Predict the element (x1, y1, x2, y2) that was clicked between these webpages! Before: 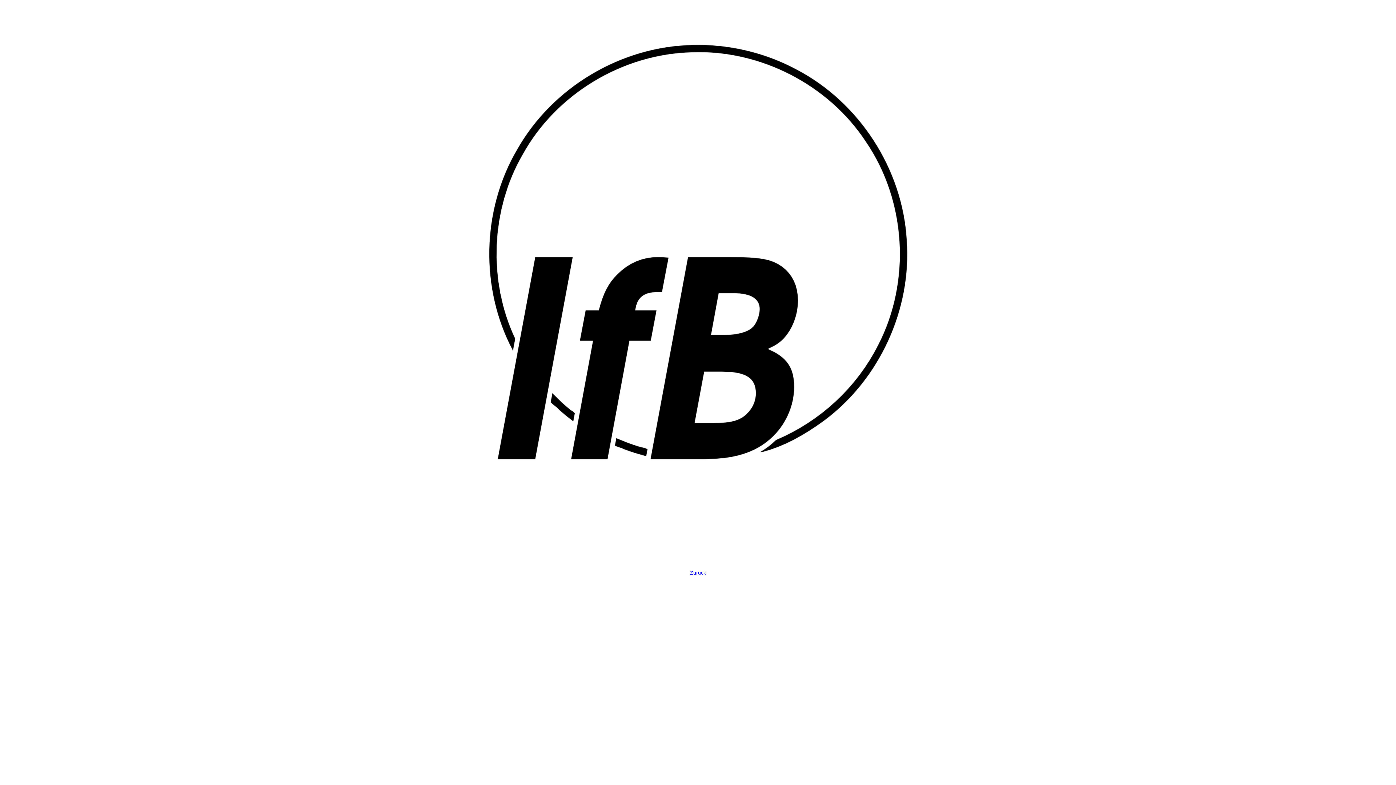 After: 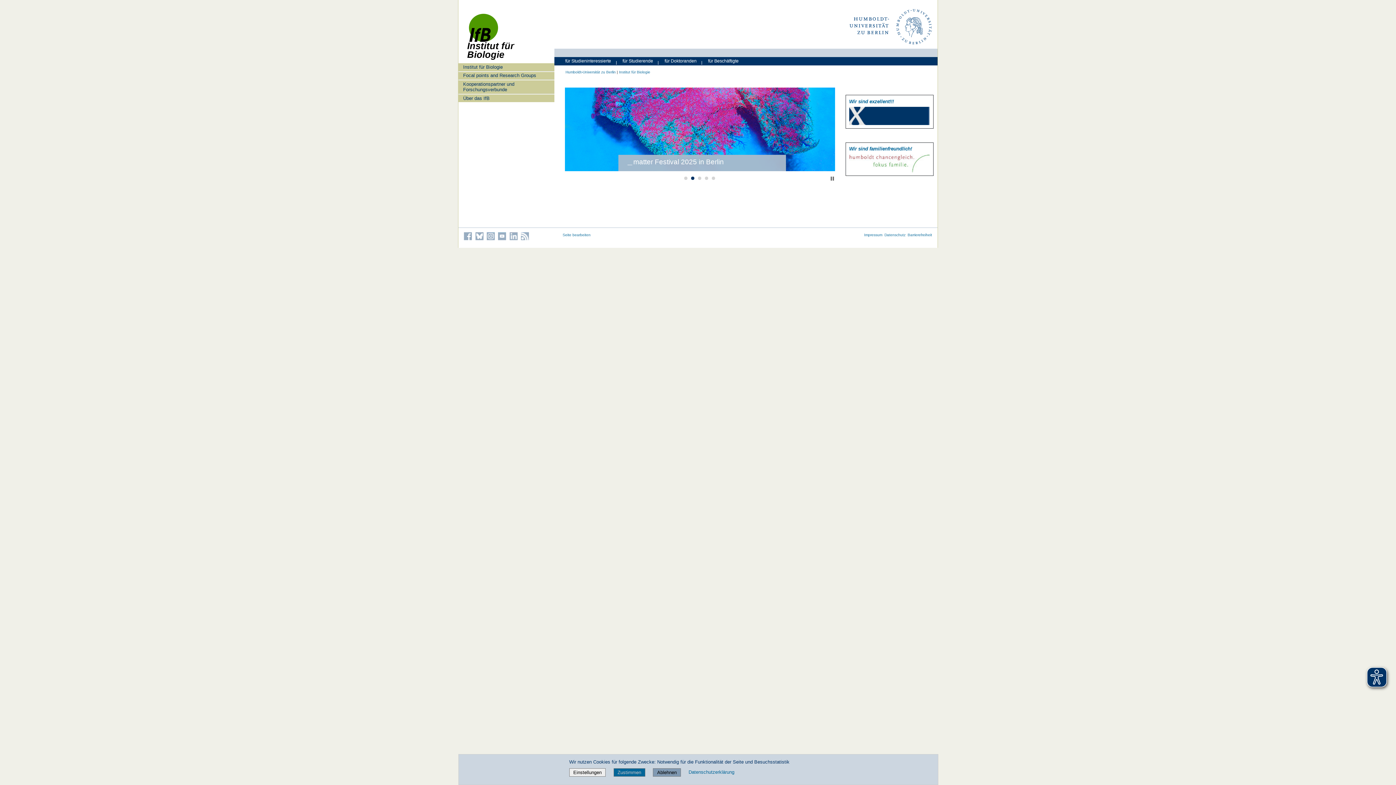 Action: bbox: (0, -4, 1396, 591) label: Zurück